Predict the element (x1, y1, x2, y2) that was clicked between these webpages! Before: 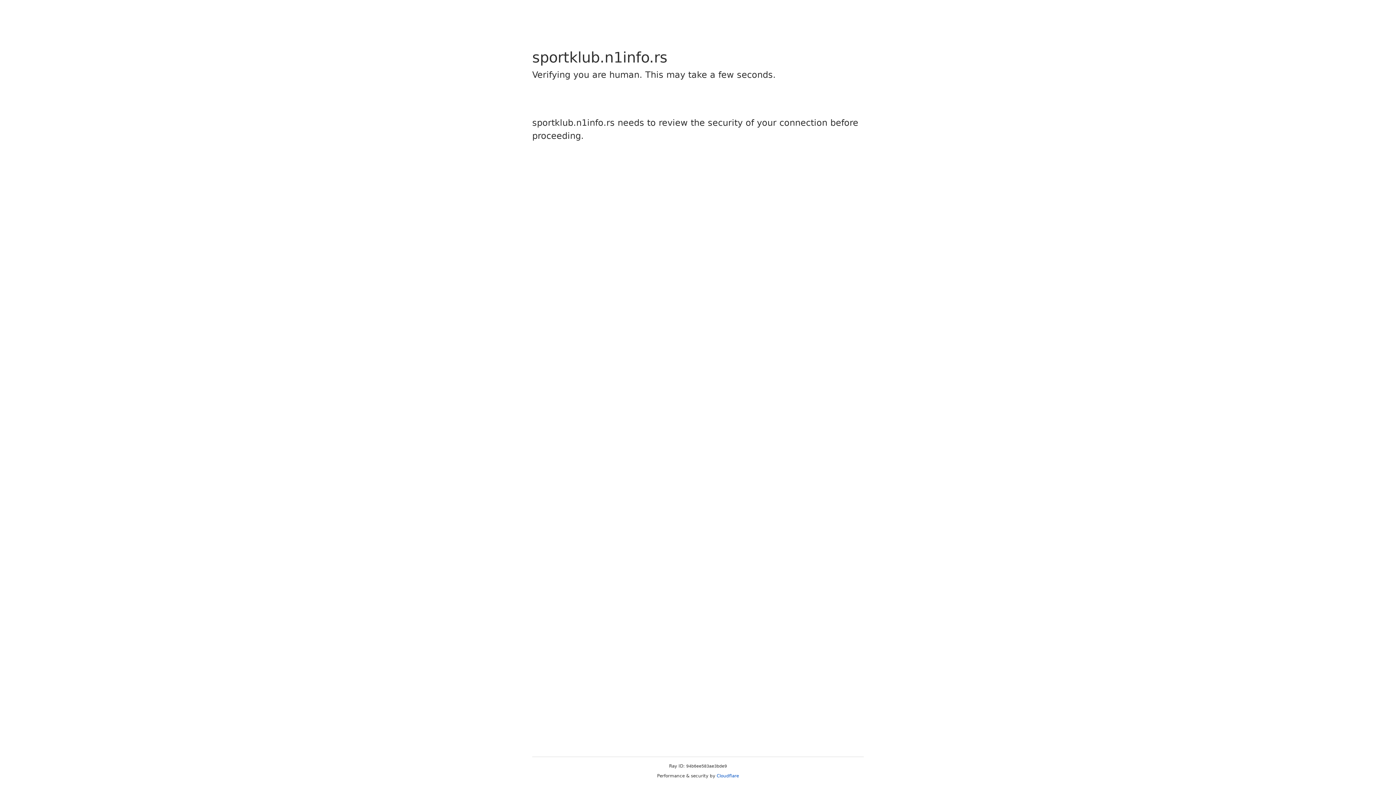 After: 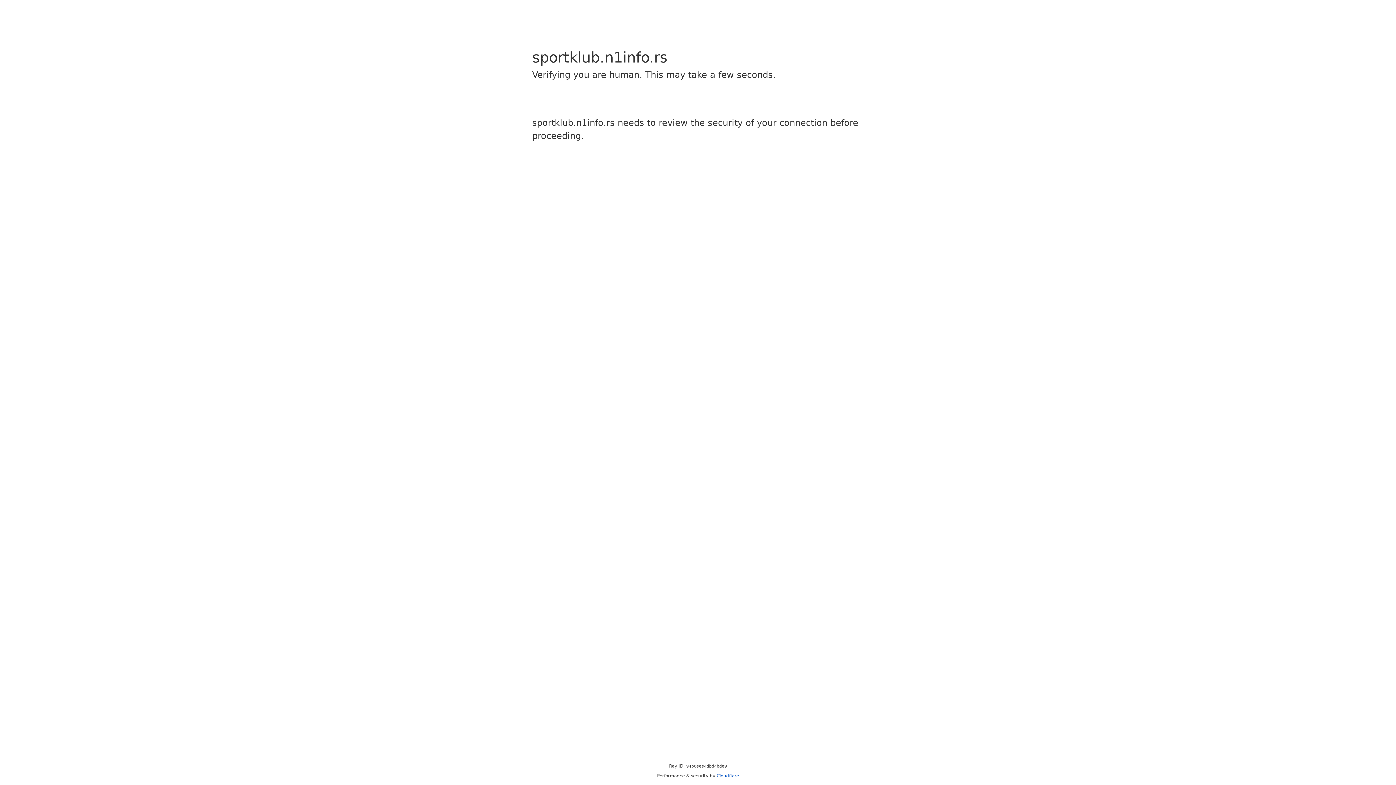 Action: bbox: (716, 773, 739, 778) label: Cloudflare